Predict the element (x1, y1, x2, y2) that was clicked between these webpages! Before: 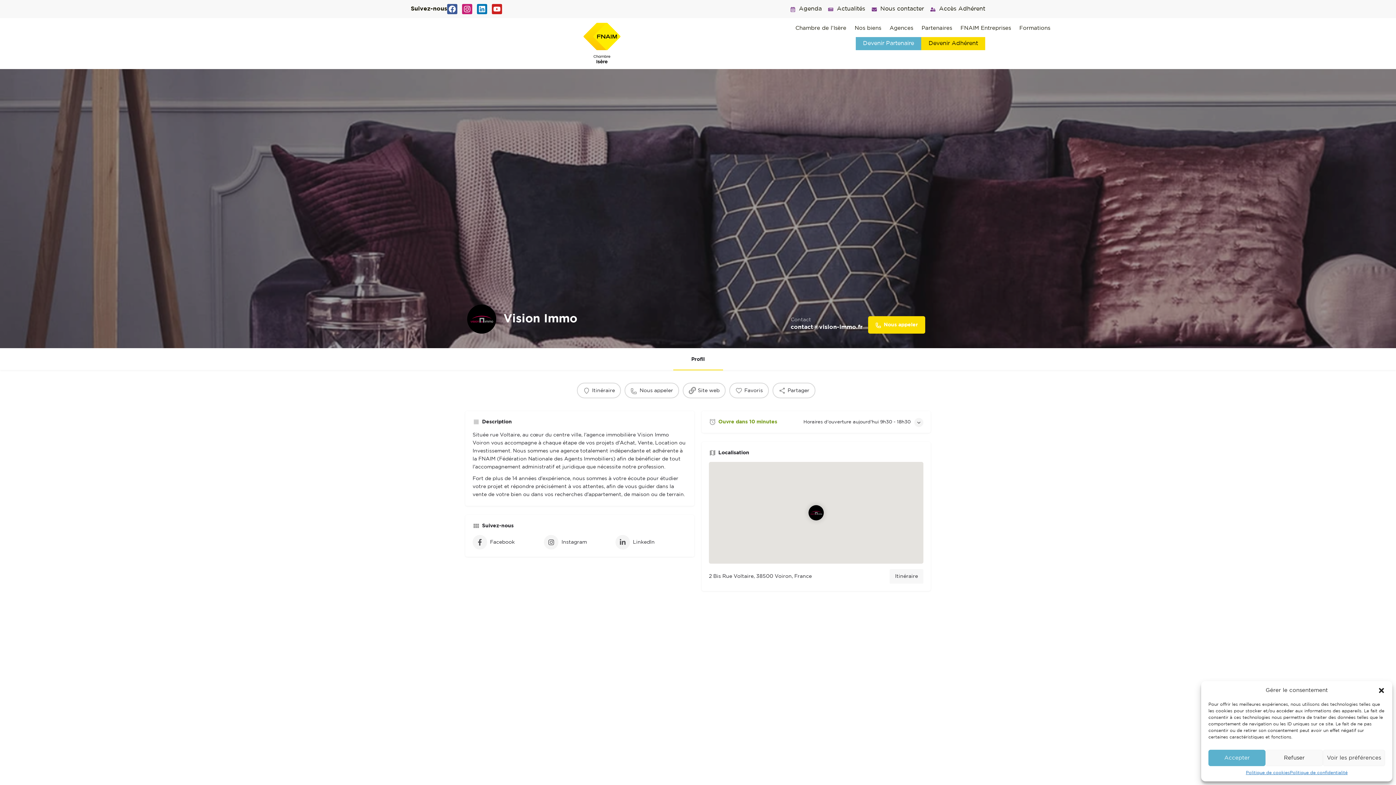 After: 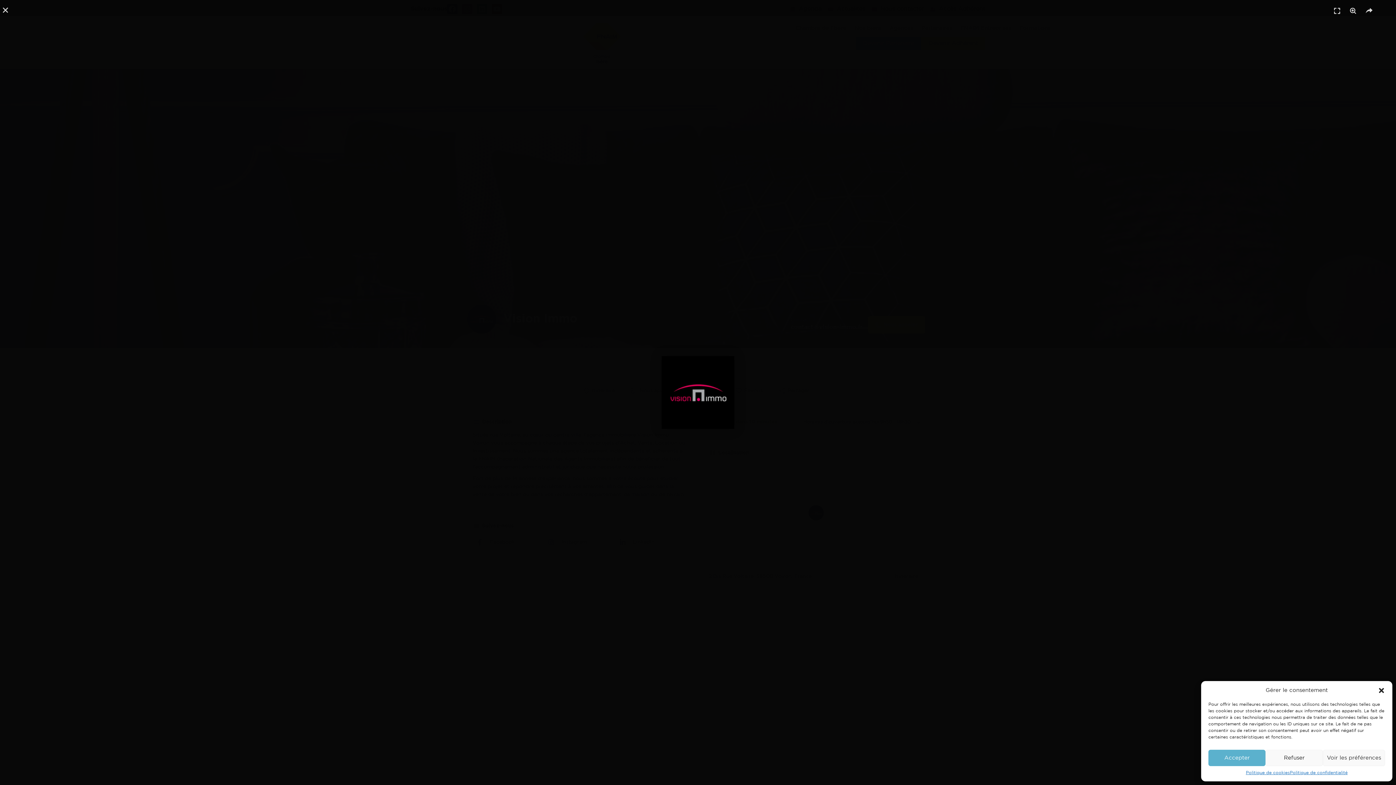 Action: label: Listing logo bbox: (467, 304, 496, 333)